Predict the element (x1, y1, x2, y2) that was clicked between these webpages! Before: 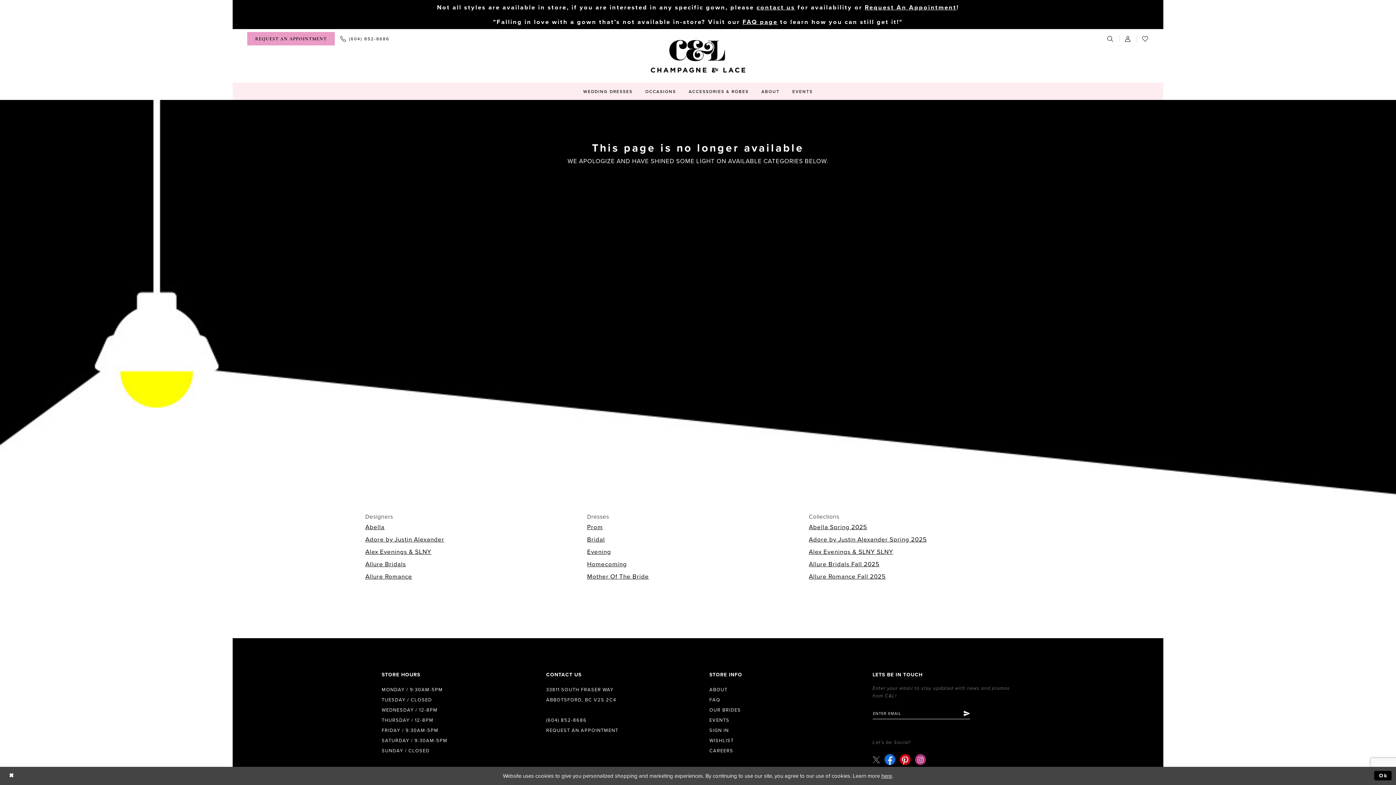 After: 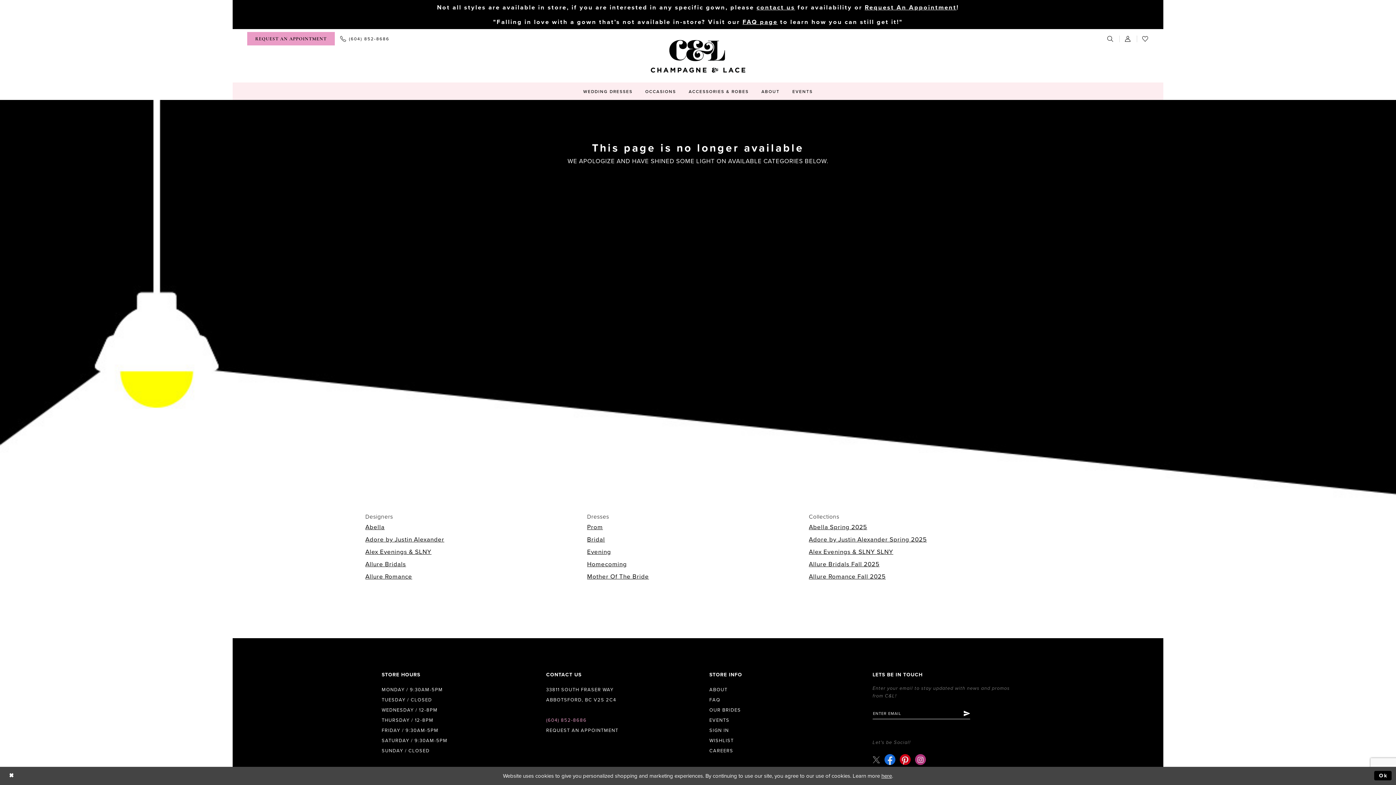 Action: label: (604) 852‑8686 bbox: (546, 715, 709, 725)